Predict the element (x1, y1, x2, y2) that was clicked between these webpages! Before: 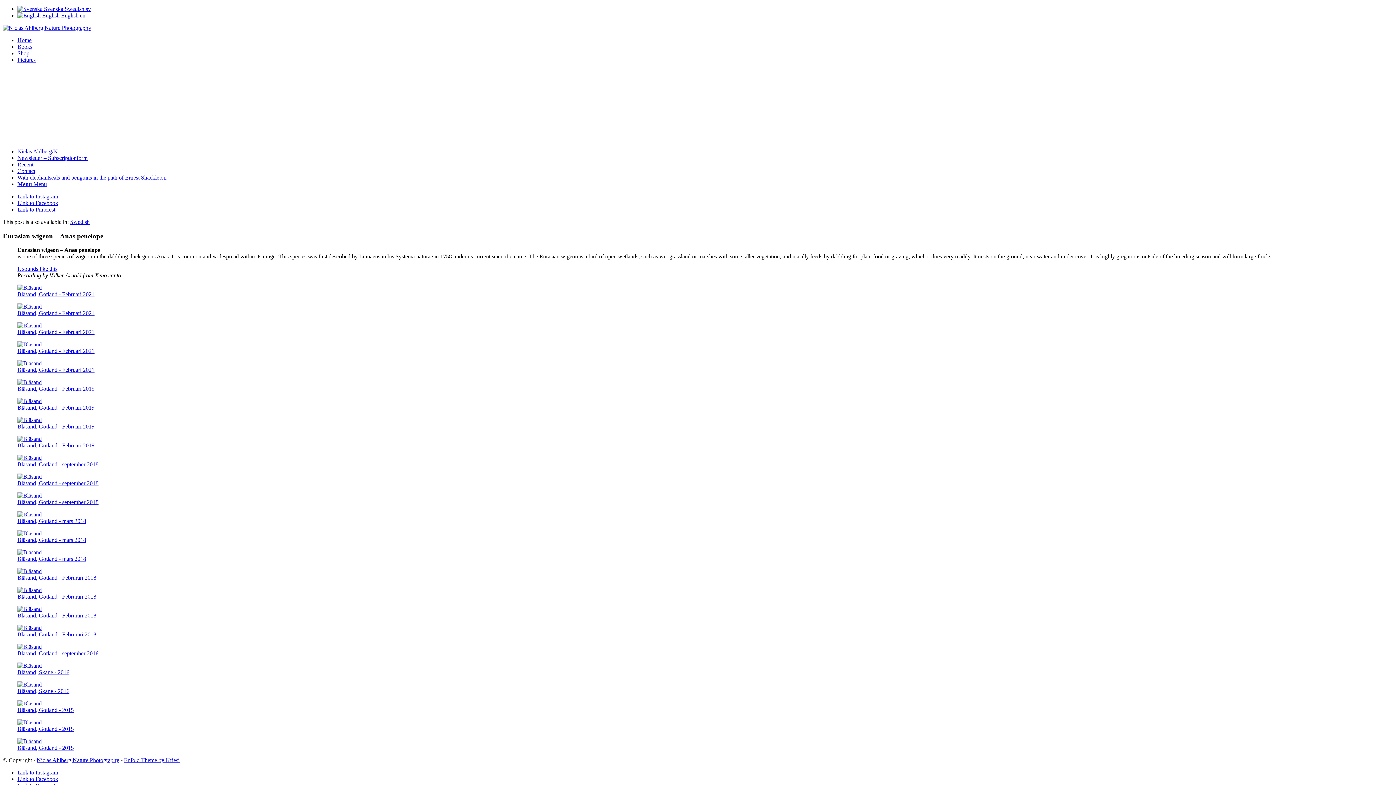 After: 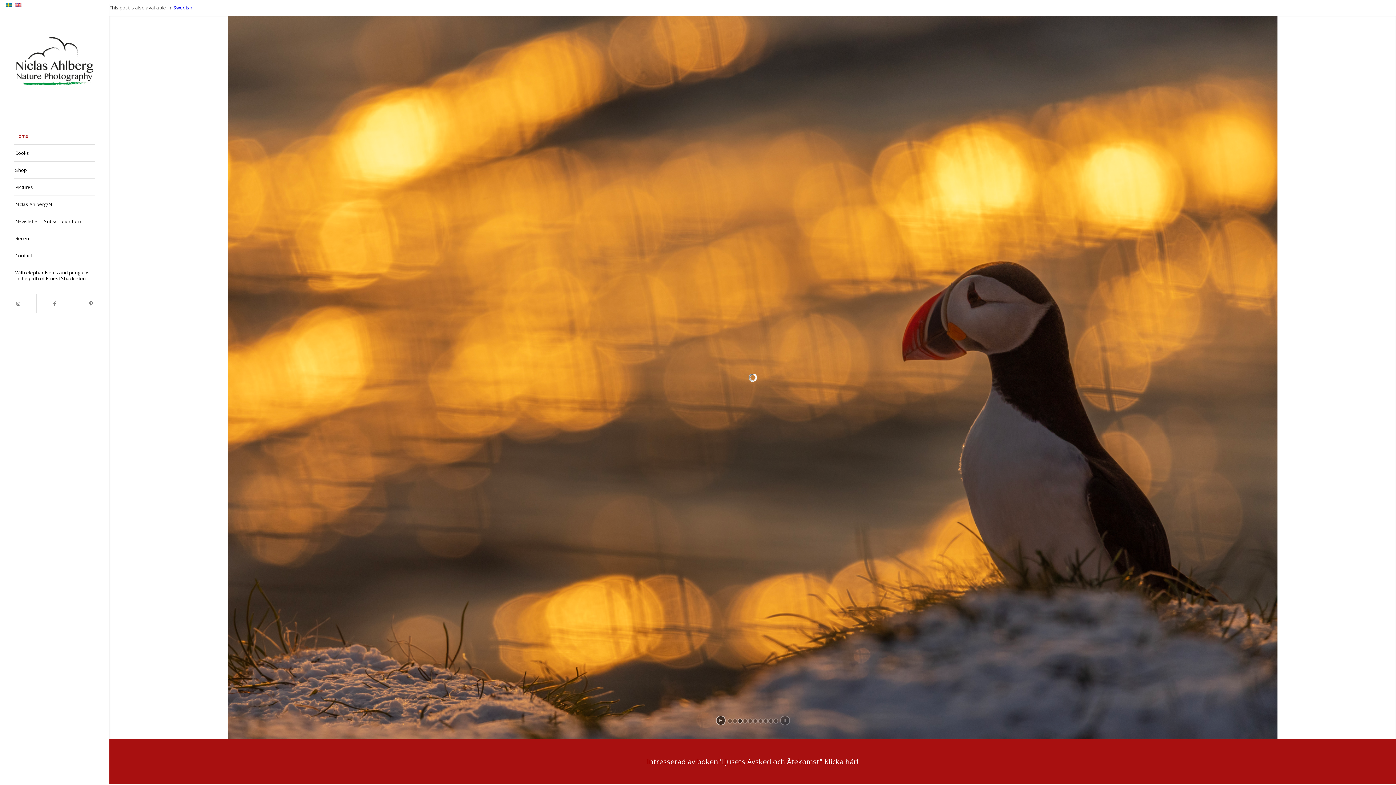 Action: bbox: (17, 37, 31, 43) label: Home